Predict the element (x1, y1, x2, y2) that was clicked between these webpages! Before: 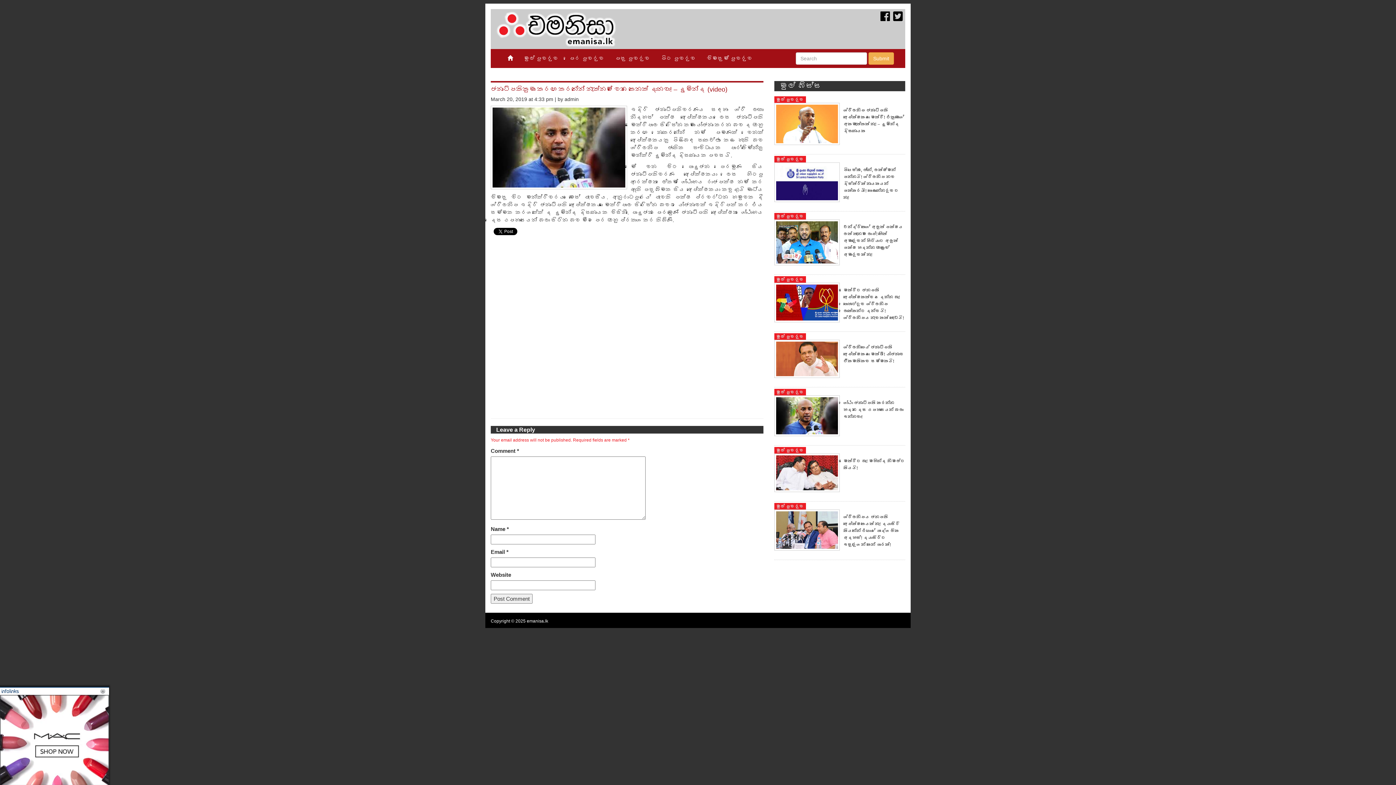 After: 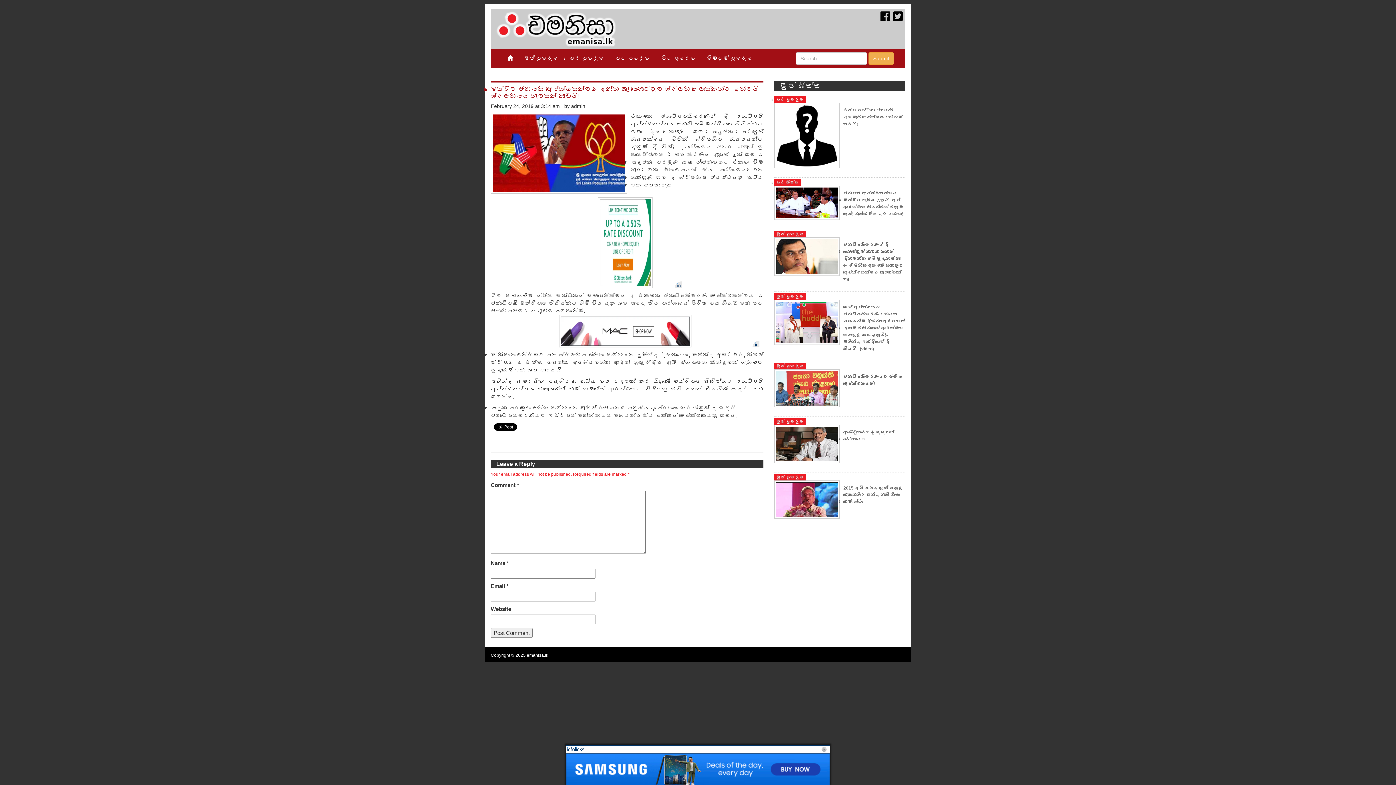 Action: bbox: (843, 287, 904, 320) label: මෛත්‍රීට ජනපති අපේක්ෂකත්වය දෙන්න බෑ! පොහොට්ටුව ශ්‍රීලනිප ලොක්කන්ට දන්වයි! ශ්‍රීලනිපය නැවතත් කැඩෙයි!